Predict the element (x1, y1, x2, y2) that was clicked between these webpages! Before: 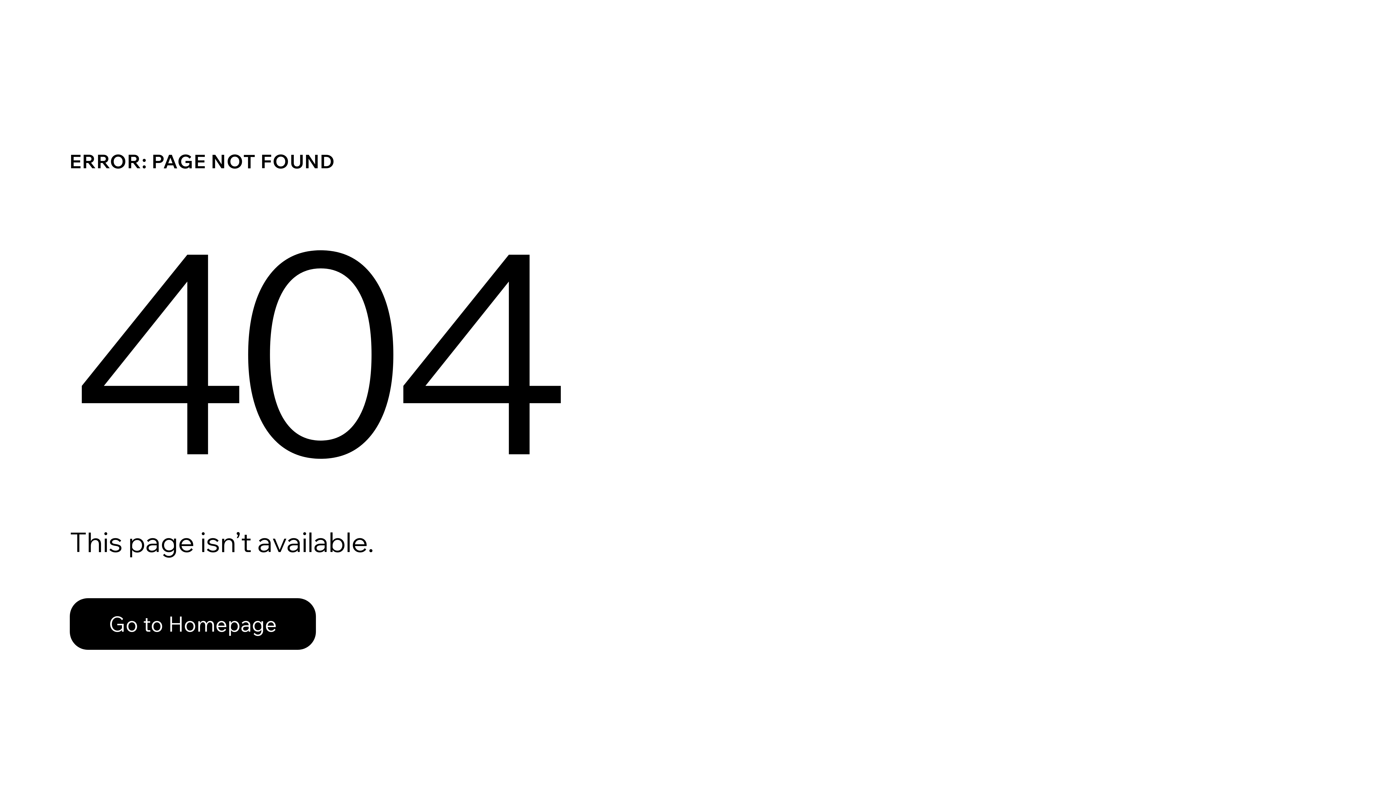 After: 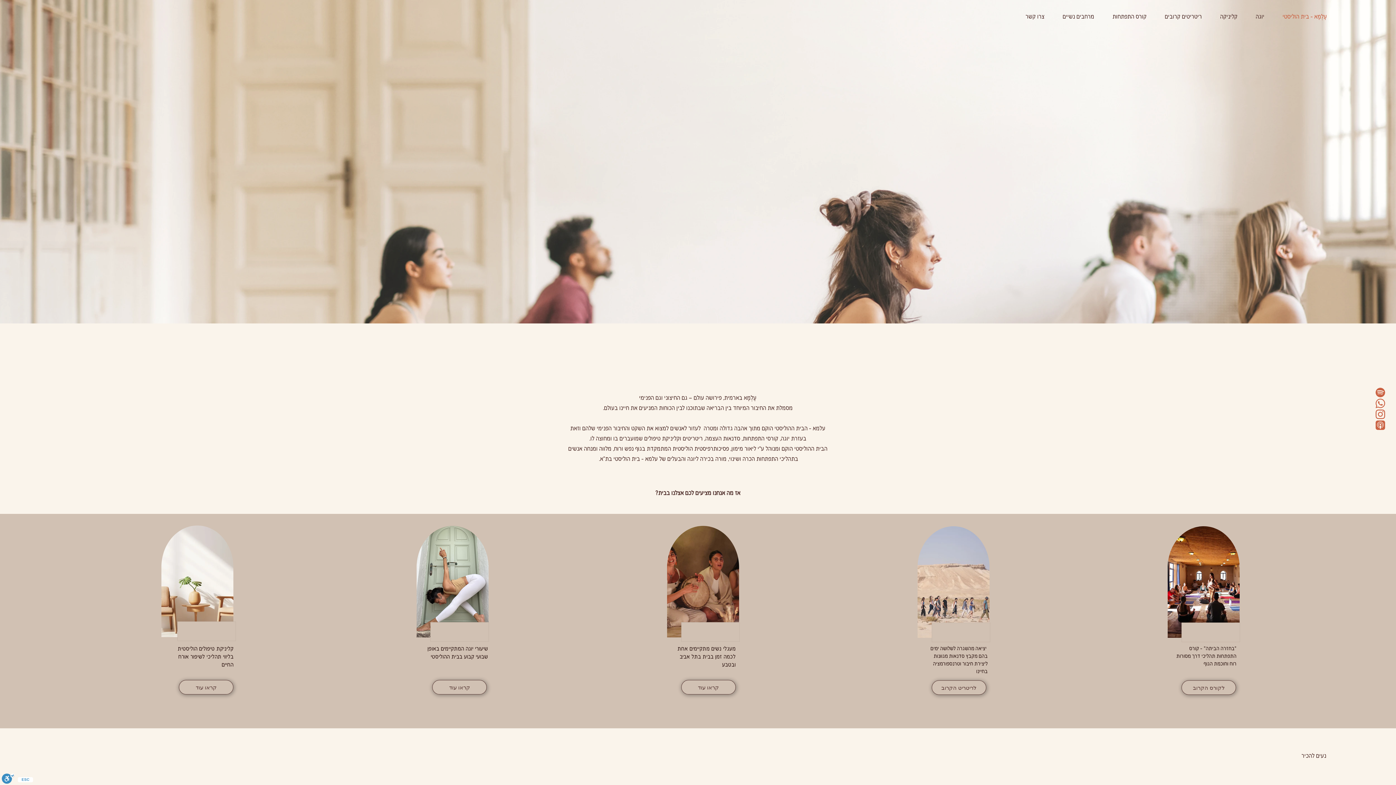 Action: label: Go to Homepage bbox: (69, 598, 316, 650)